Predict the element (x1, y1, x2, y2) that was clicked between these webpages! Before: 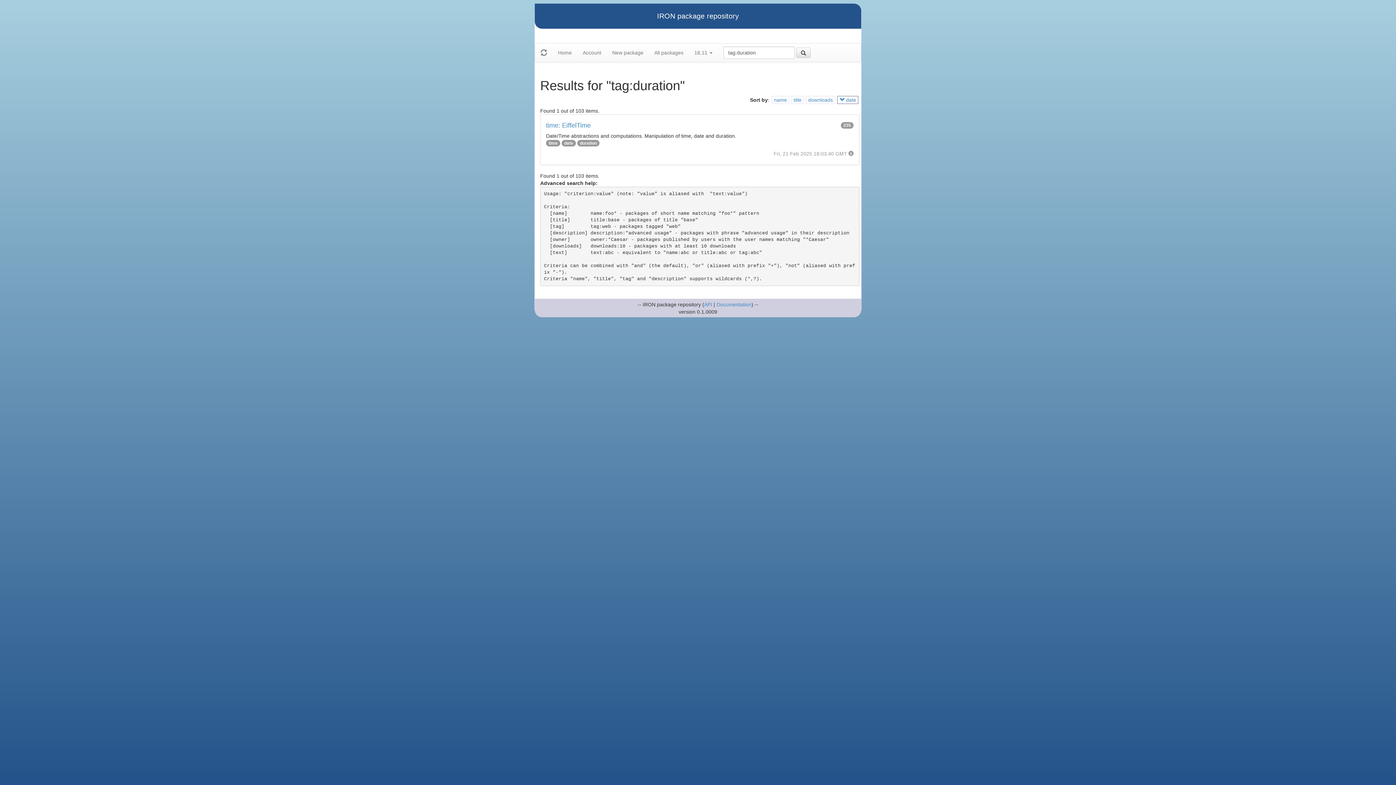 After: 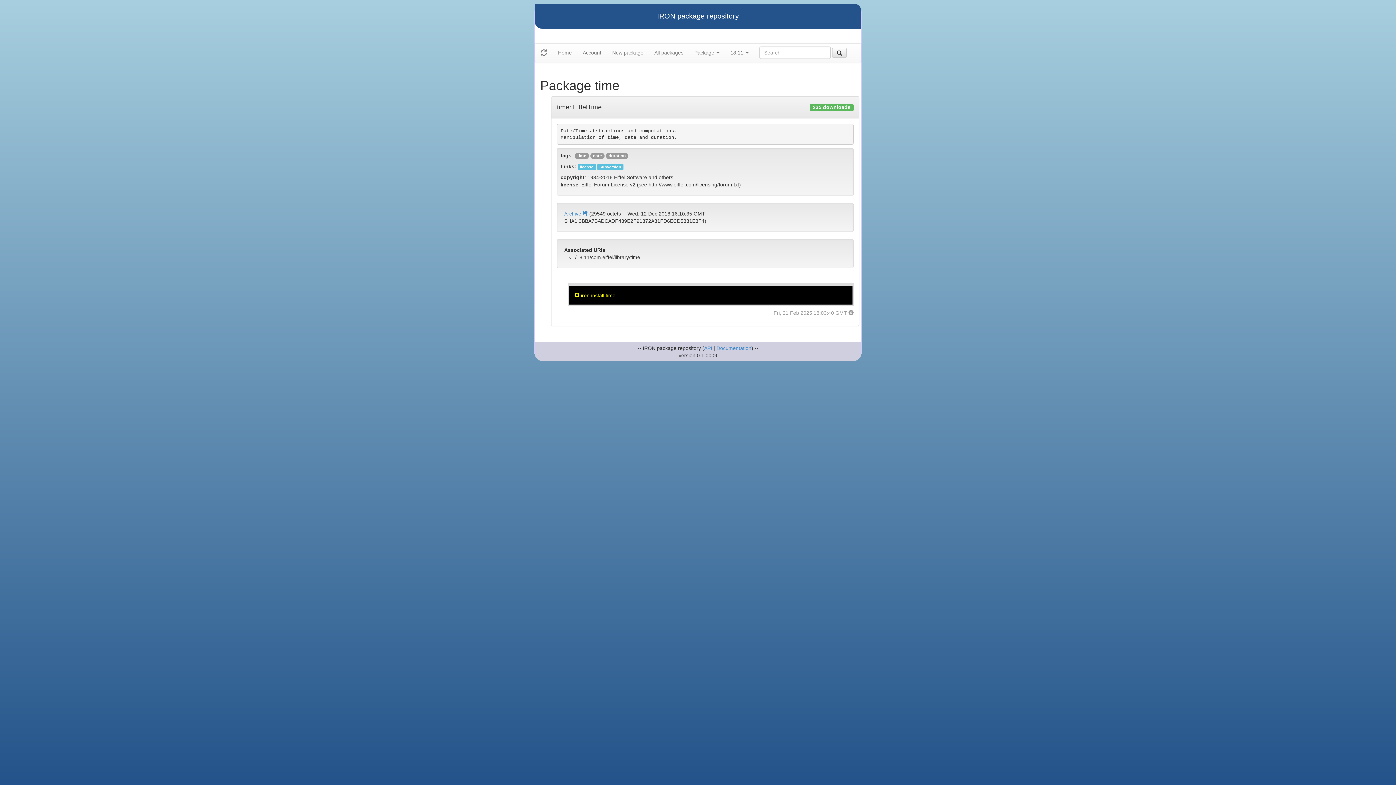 Action: bbox: (546, 122, 853, 129) label: time: EiffelTime
235